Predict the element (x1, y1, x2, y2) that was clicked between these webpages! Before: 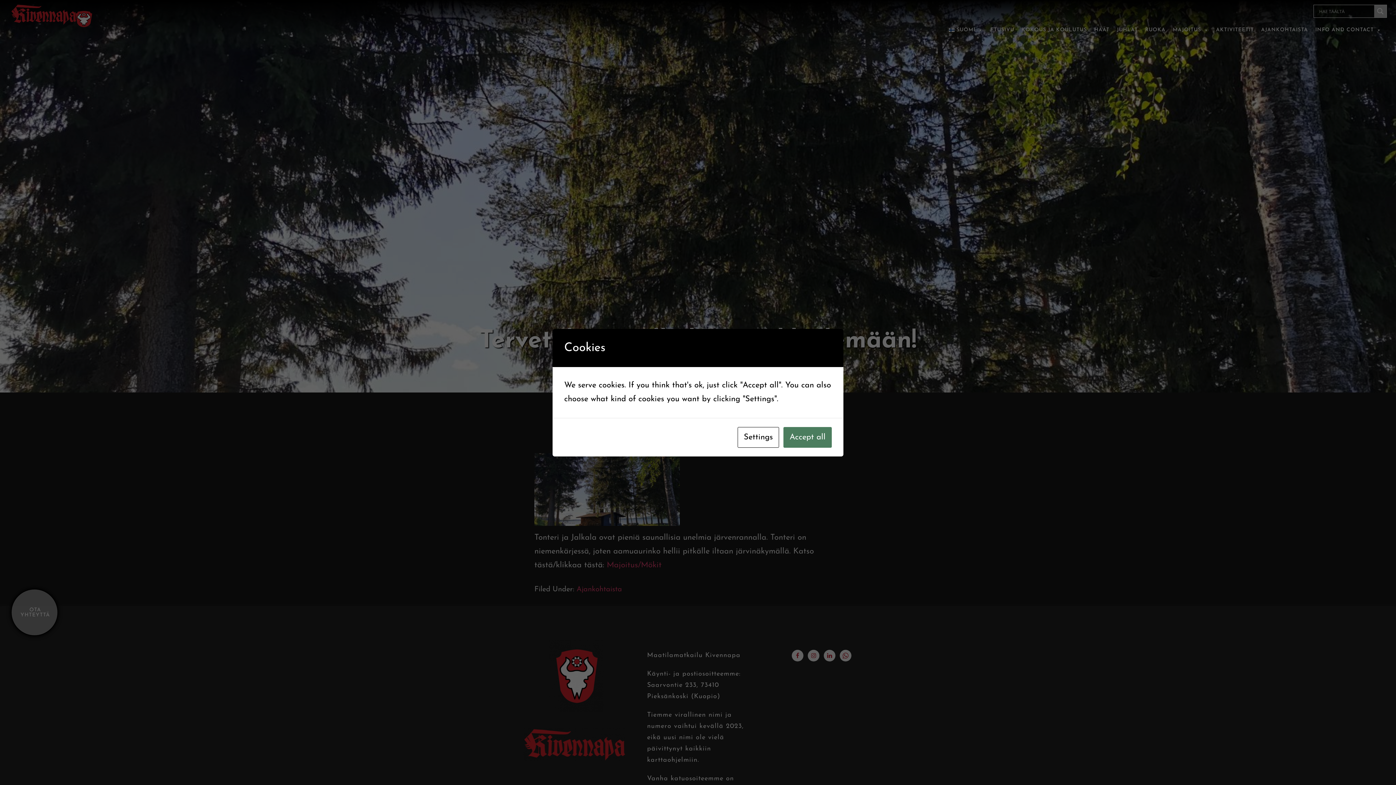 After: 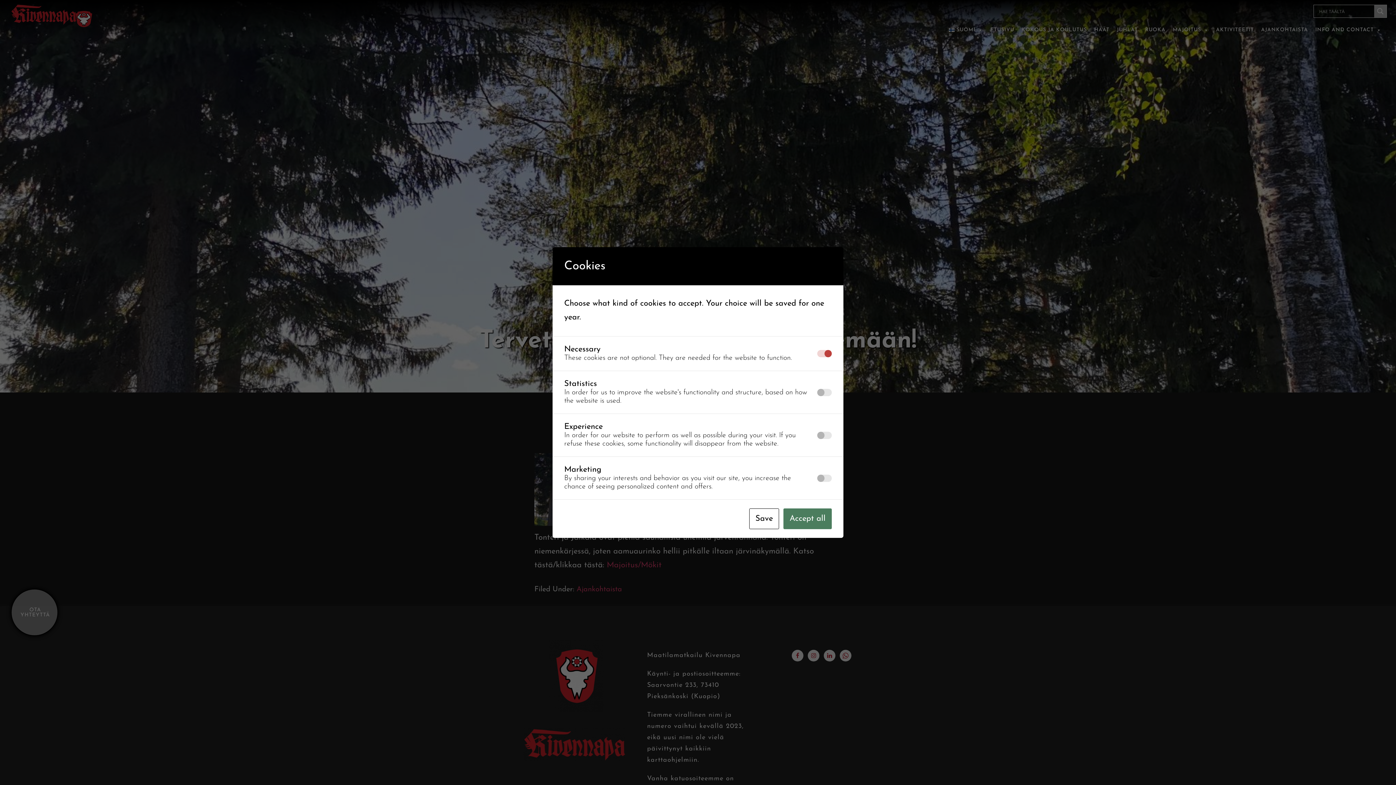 Action: label: Settings bbox: (737, 427, 779, 447)